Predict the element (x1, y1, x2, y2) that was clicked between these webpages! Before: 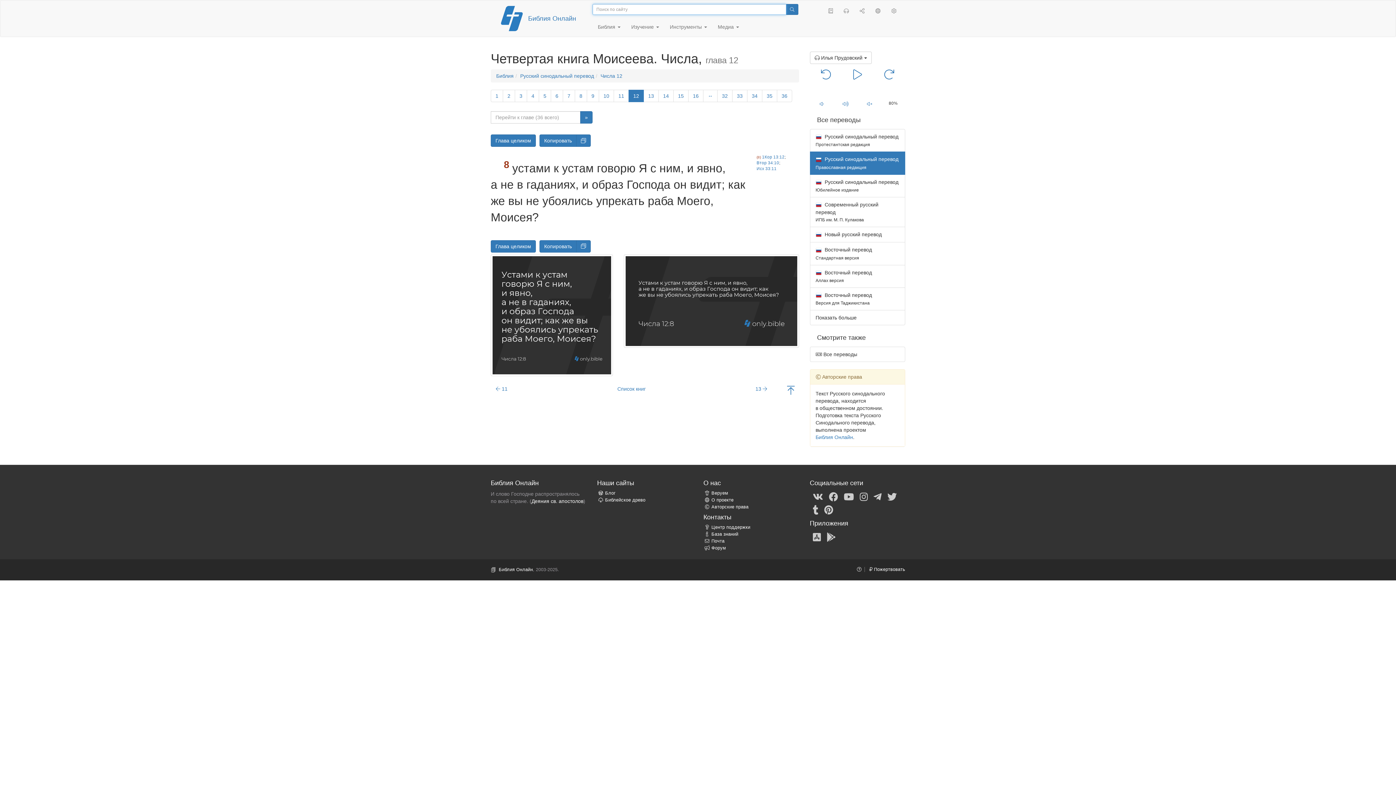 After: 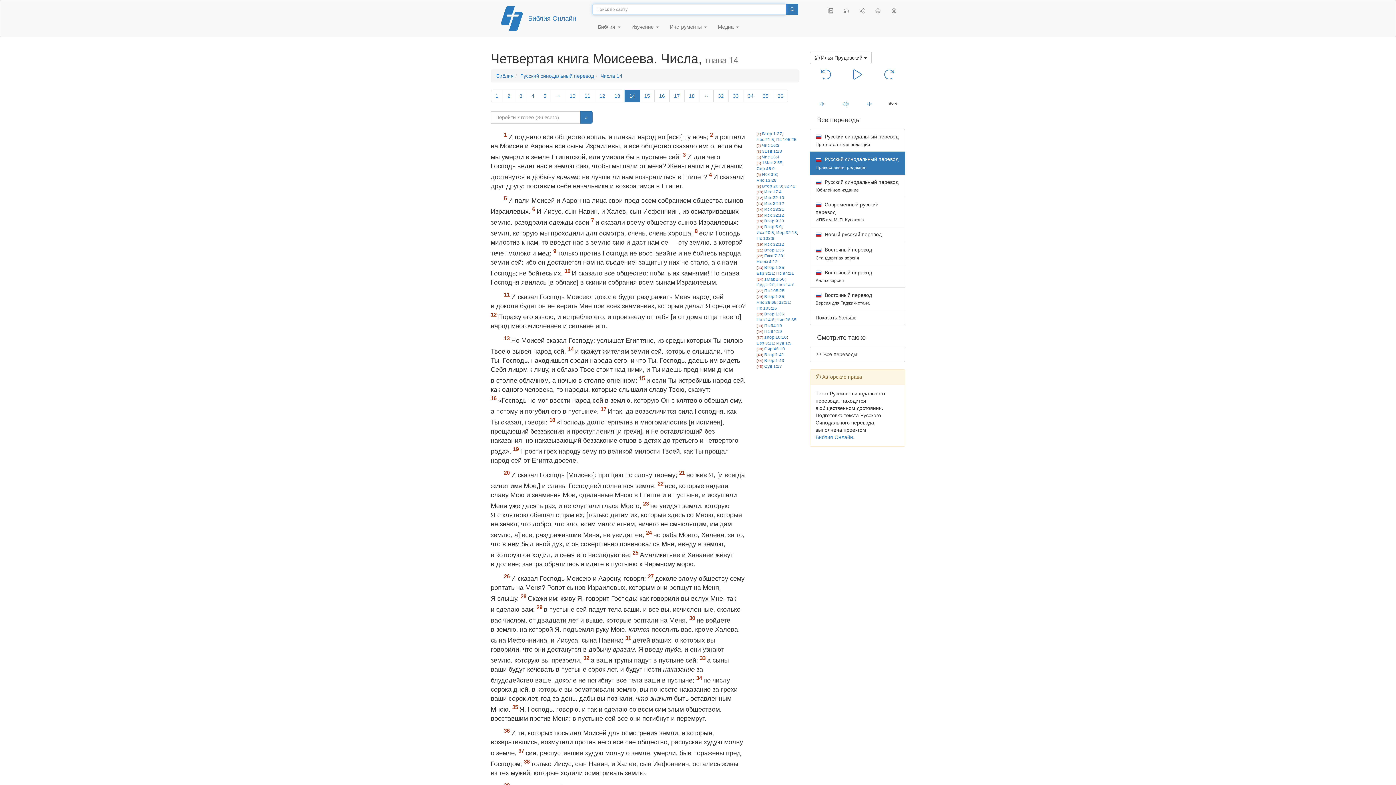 Action: bbox: (658, 89, 673, 102) label: 14